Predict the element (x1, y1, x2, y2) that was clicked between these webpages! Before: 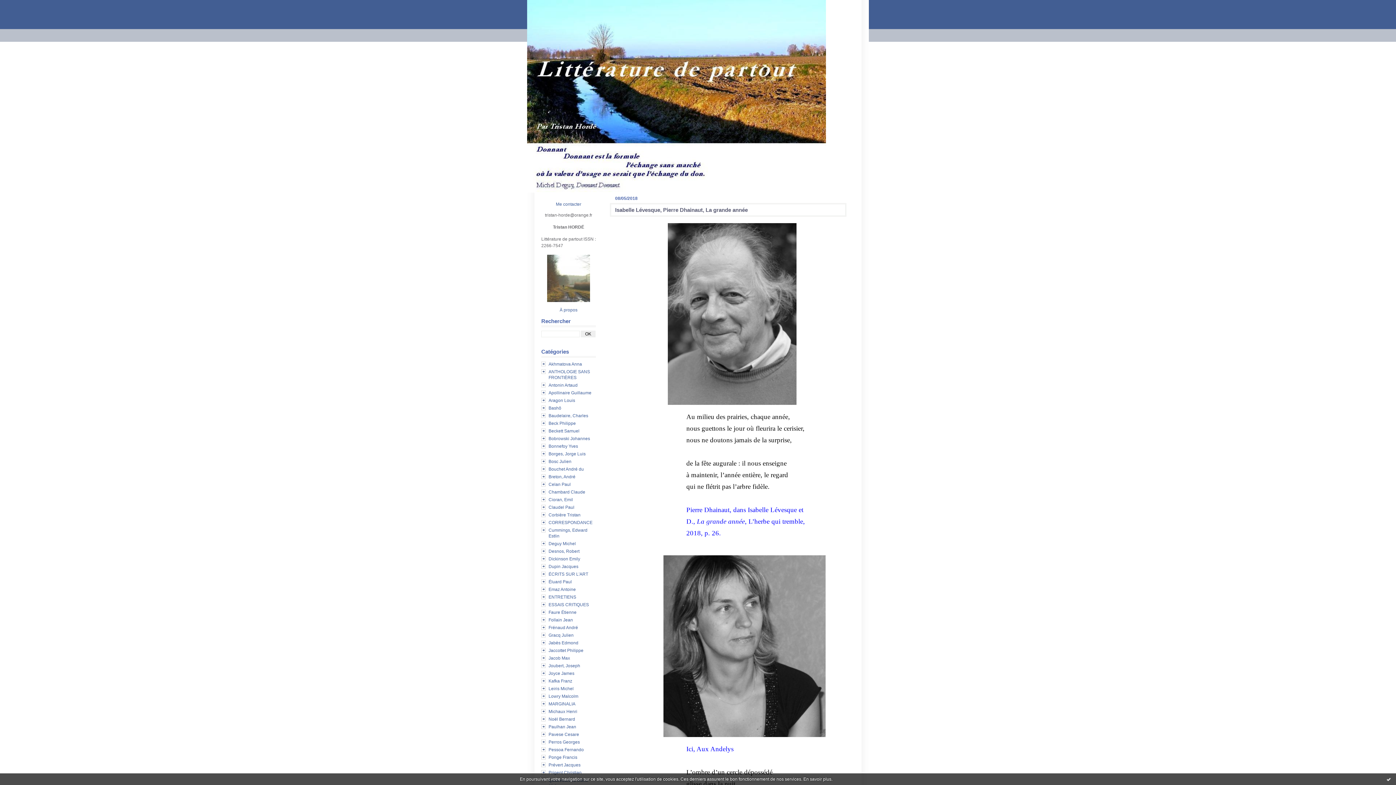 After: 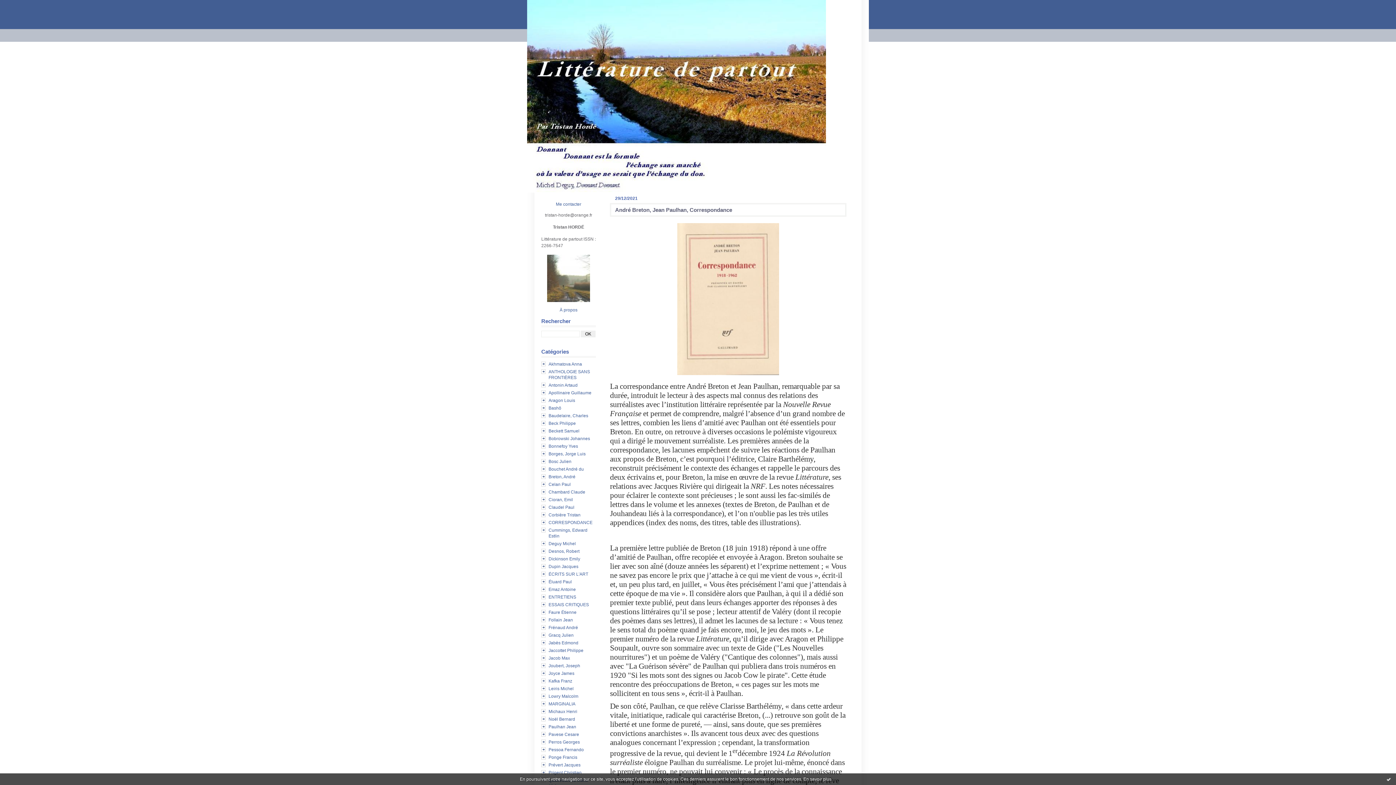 Action: label: Paulhan Jean bbox: (548, 724, 576, 729)